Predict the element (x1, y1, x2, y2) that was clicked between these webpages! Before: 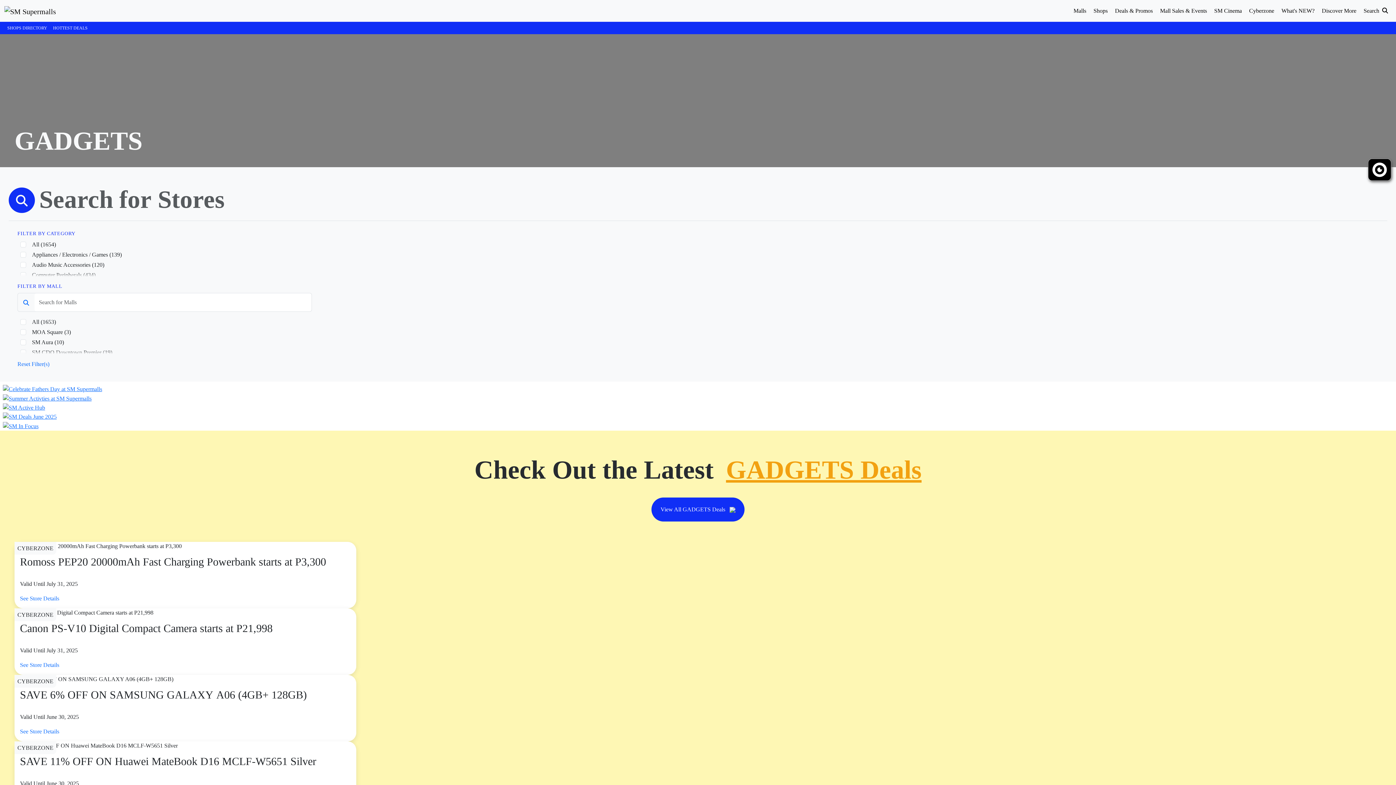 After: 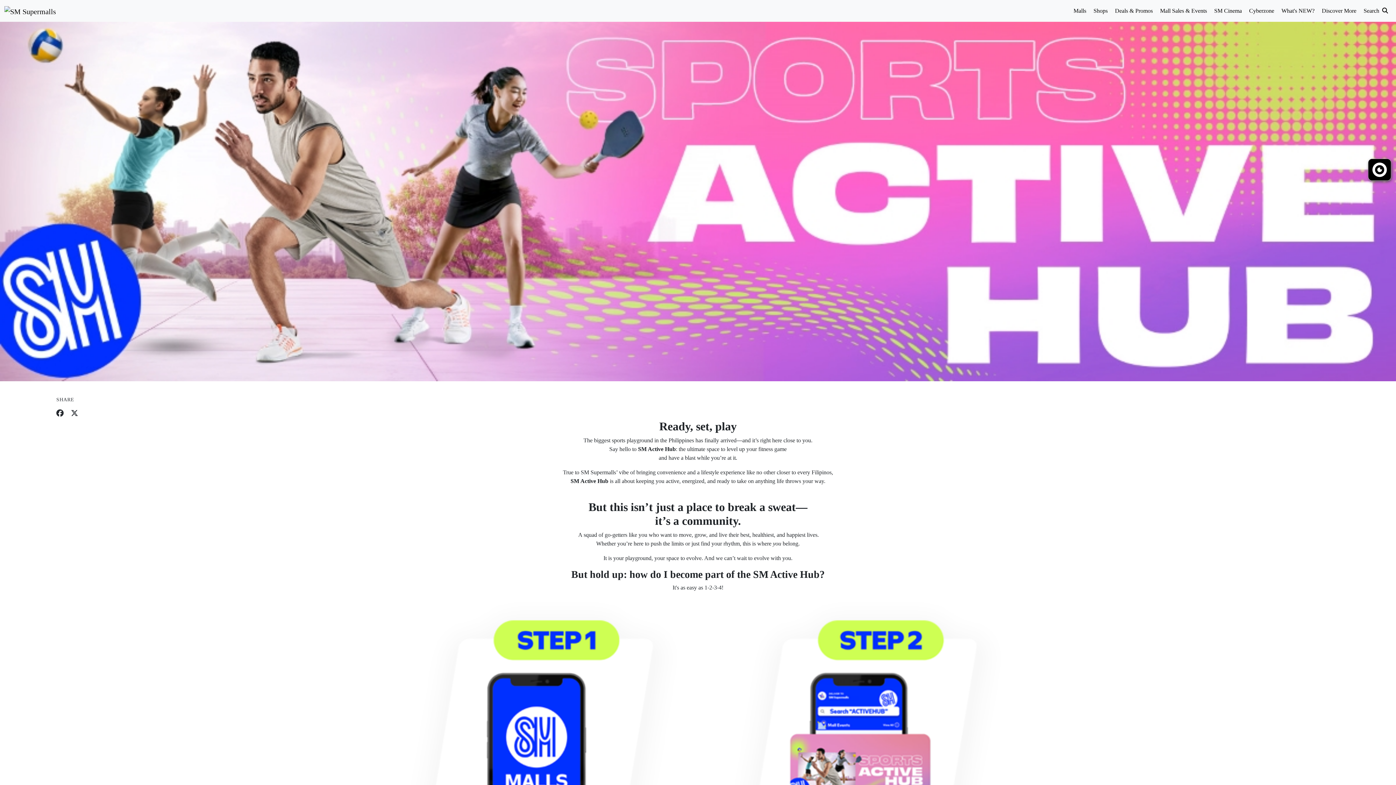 Action: bbox: (2, 404, 45, 410)